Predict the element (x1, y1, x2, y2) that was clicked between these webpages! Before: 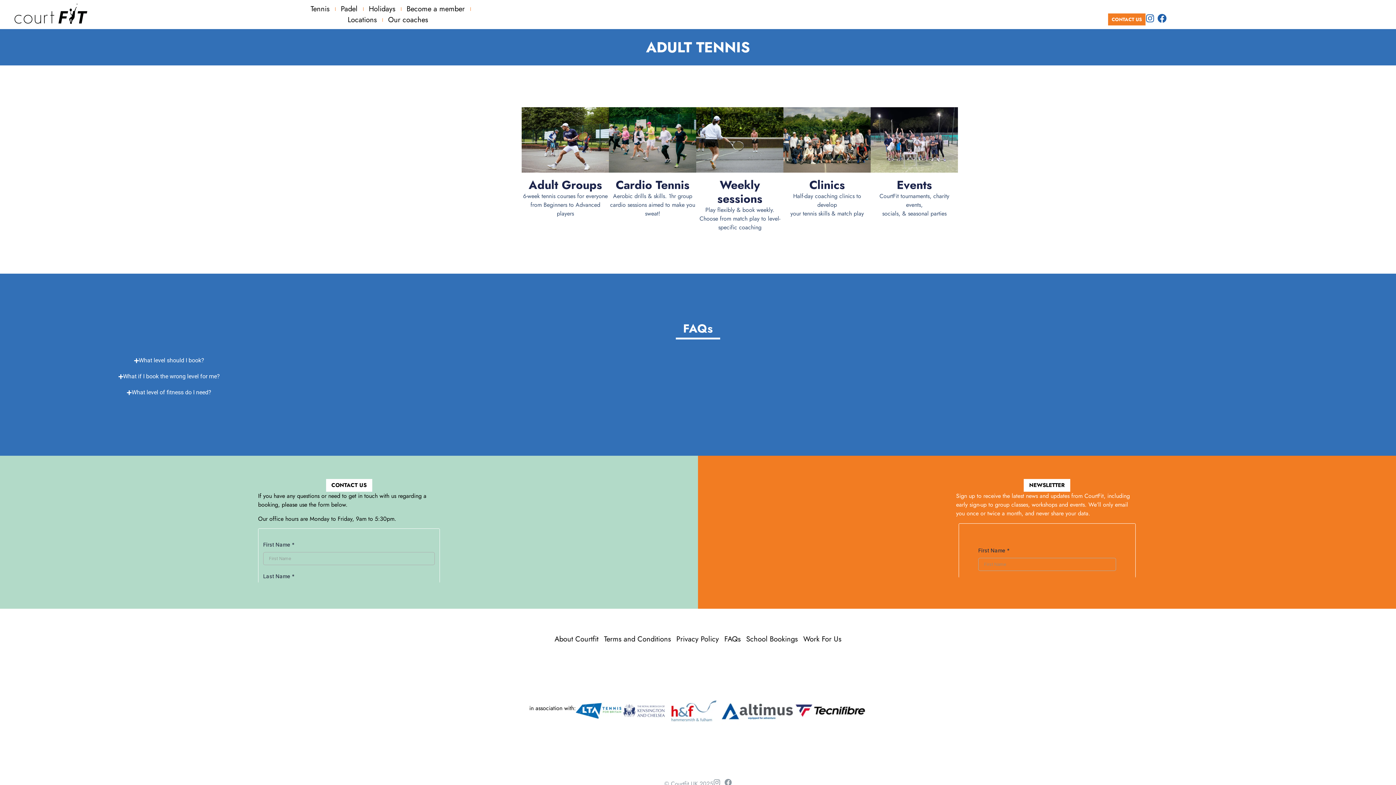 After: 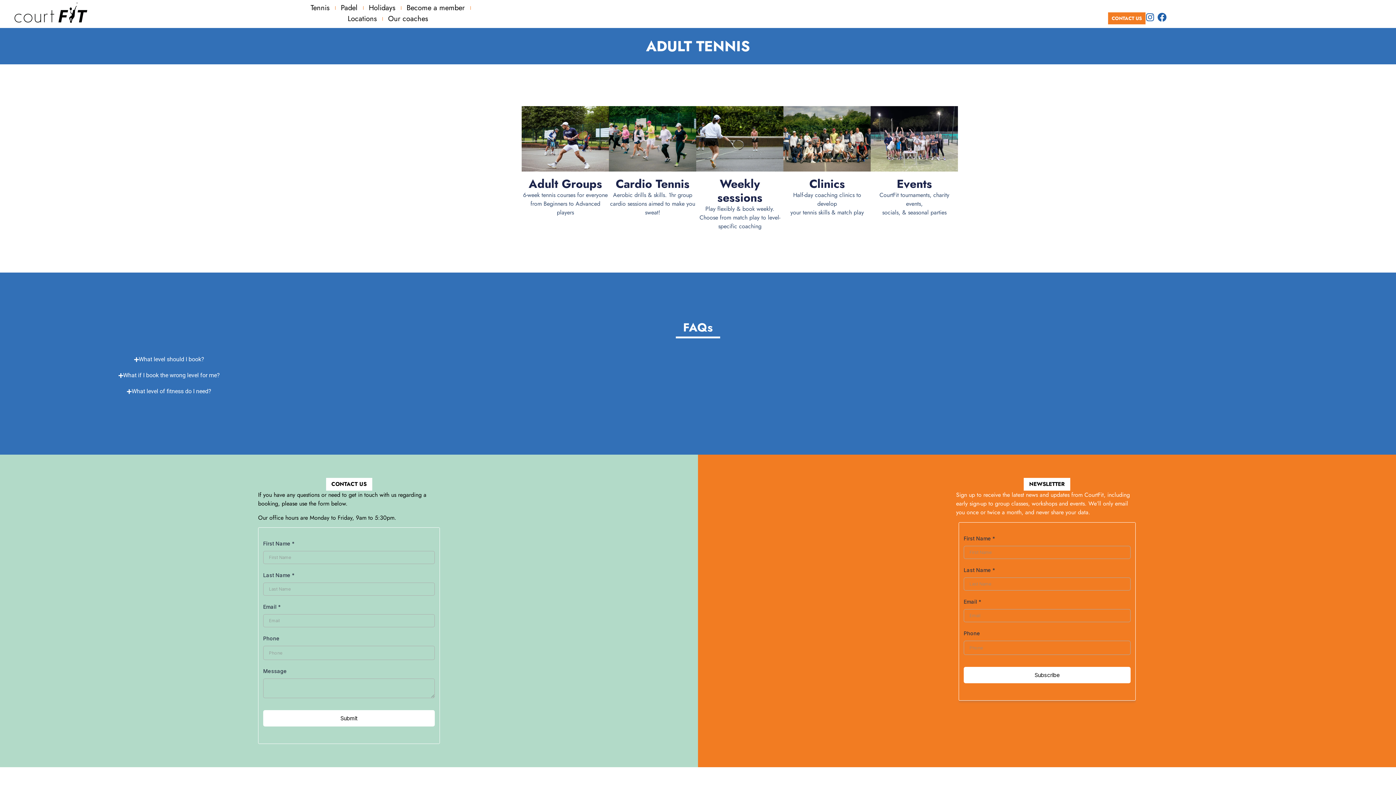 Action: label: Instagram bbox: (713, 779, 720, 786)